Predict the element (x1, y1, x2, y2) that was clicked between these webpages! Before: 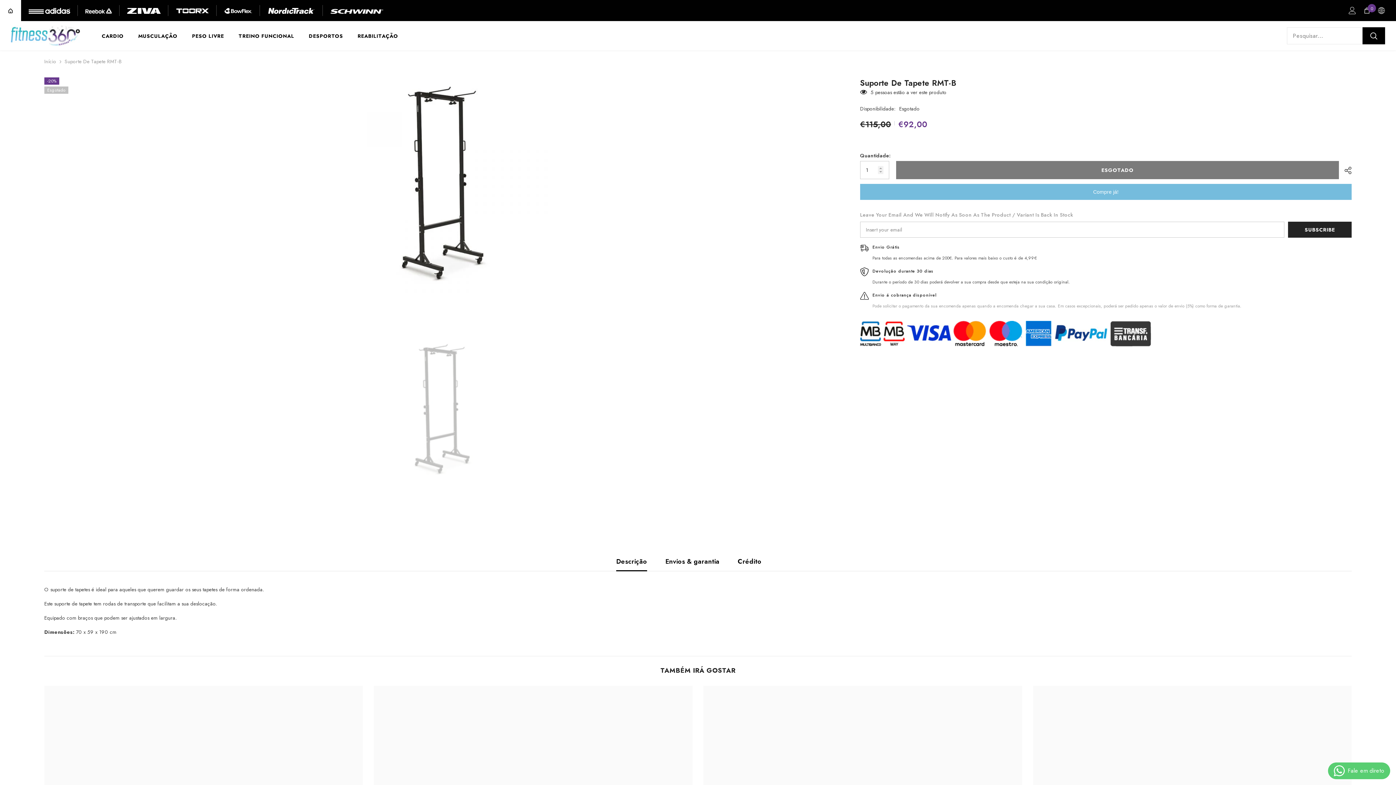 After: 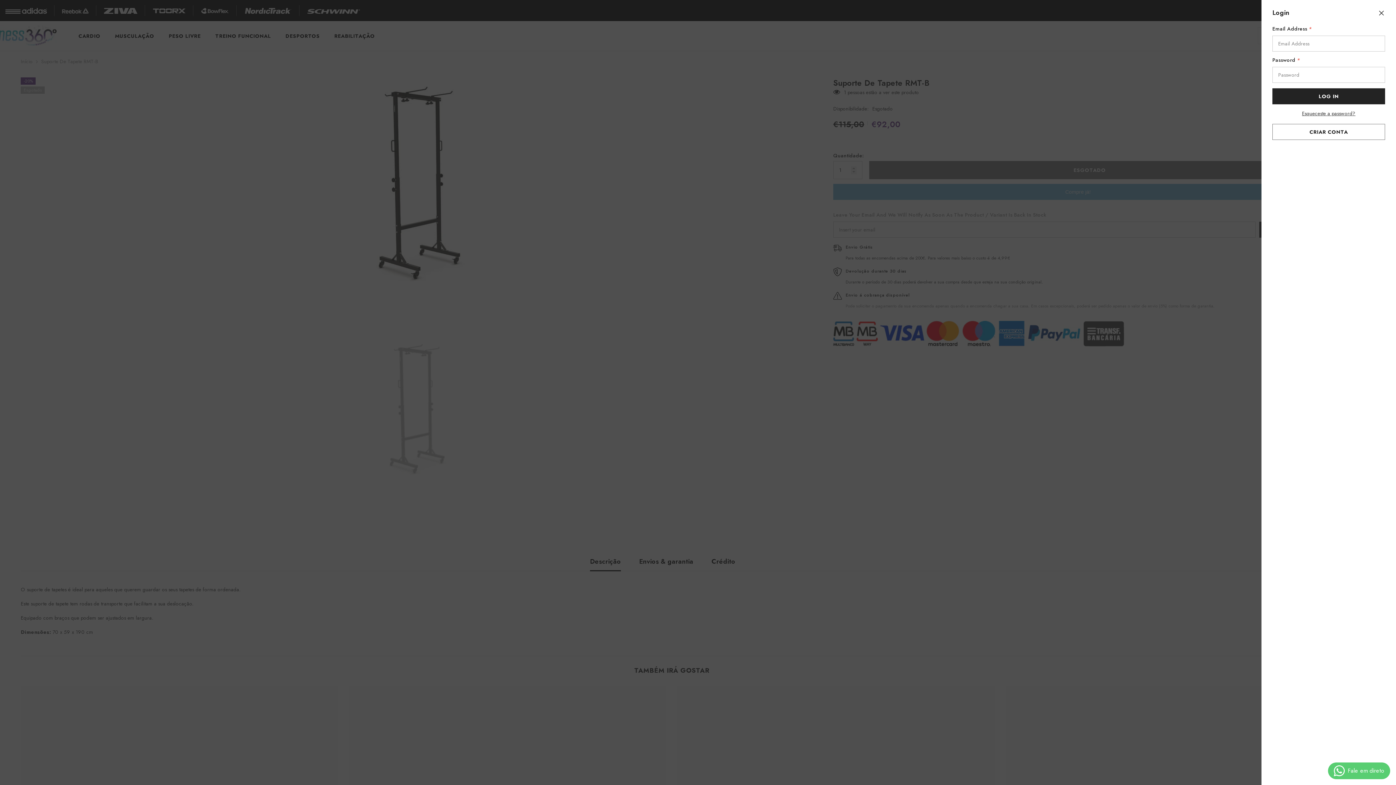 Action: bbox: (1349, 6, 1356, 14) label: Log in